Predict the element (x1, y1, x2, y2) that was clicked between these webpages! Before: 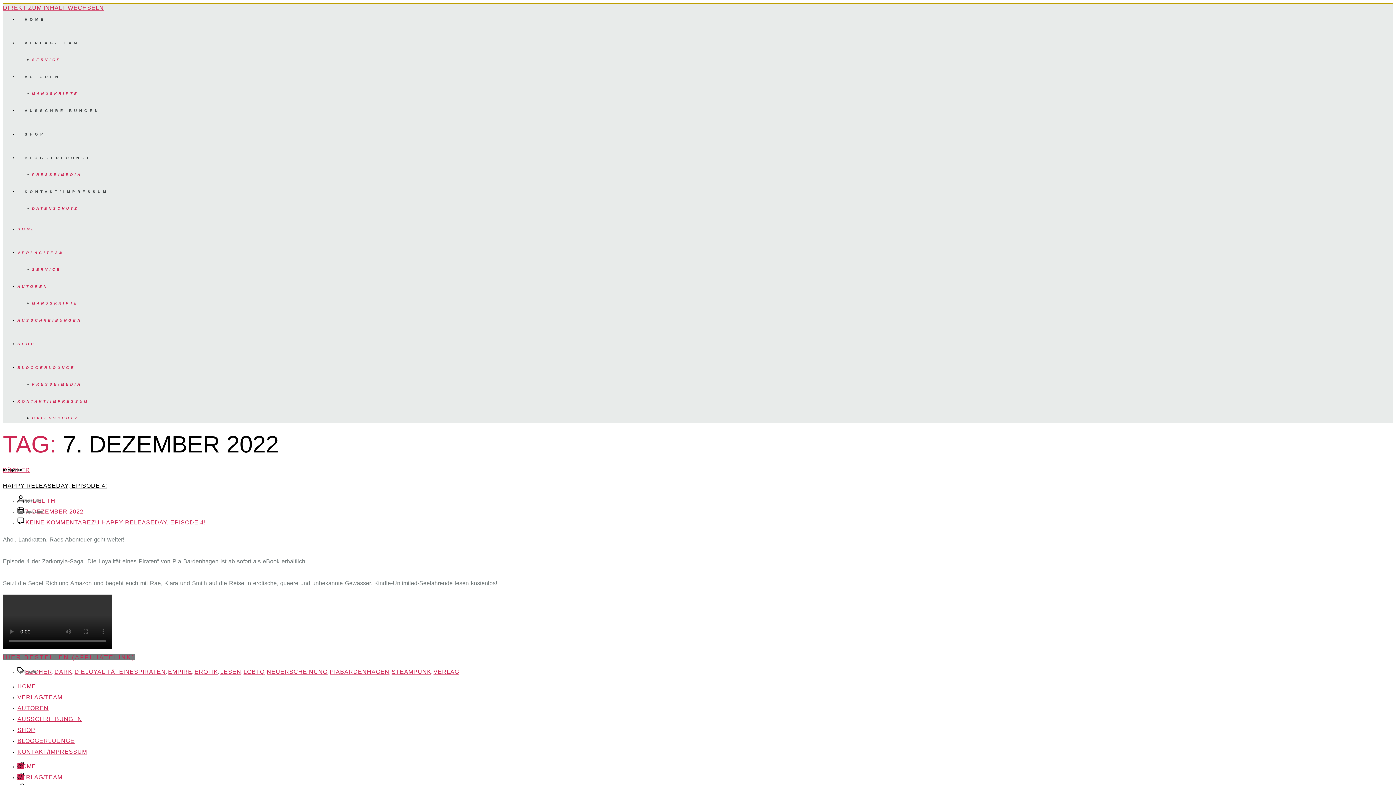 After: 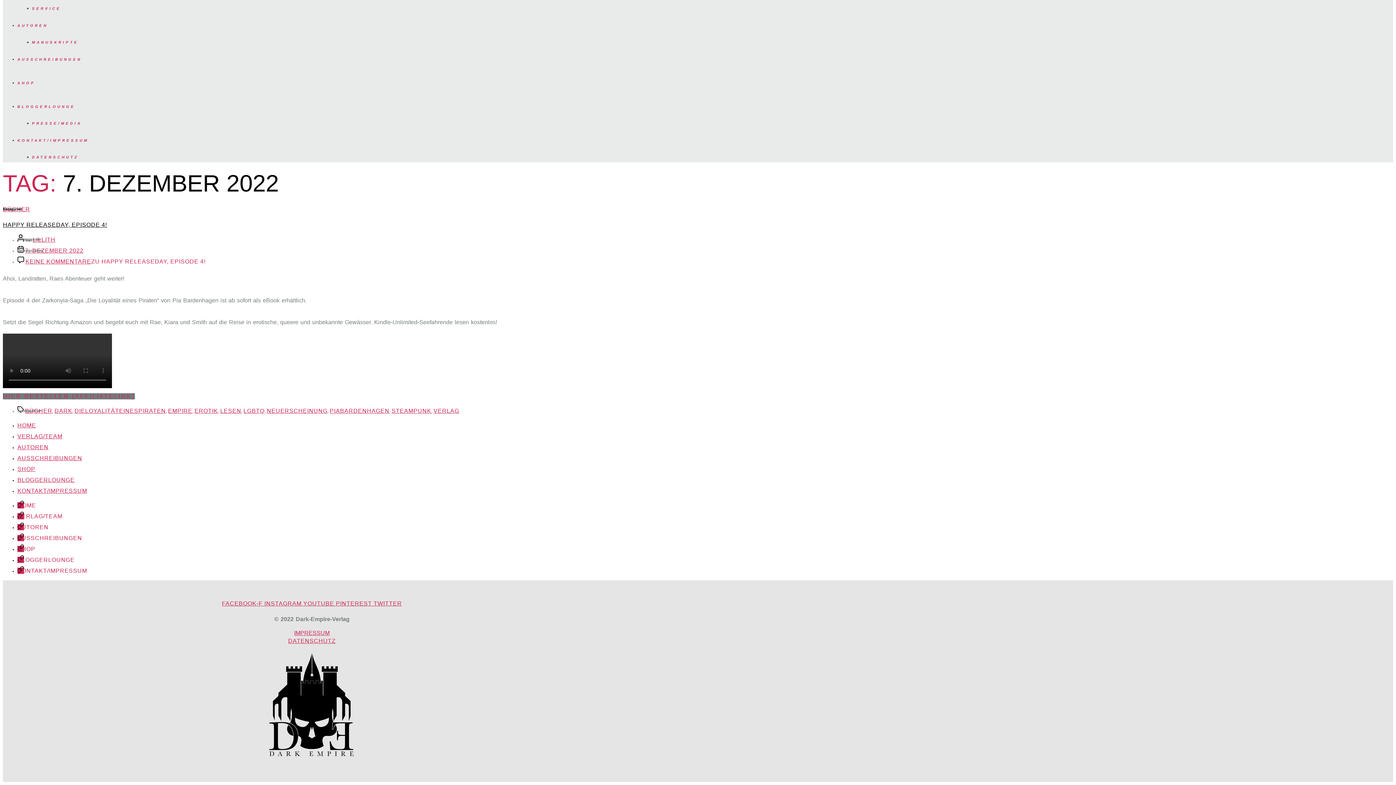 Action: bbox: (2, 2, 103, 13) label: DIREKT ZUM INHALT WECHSELN